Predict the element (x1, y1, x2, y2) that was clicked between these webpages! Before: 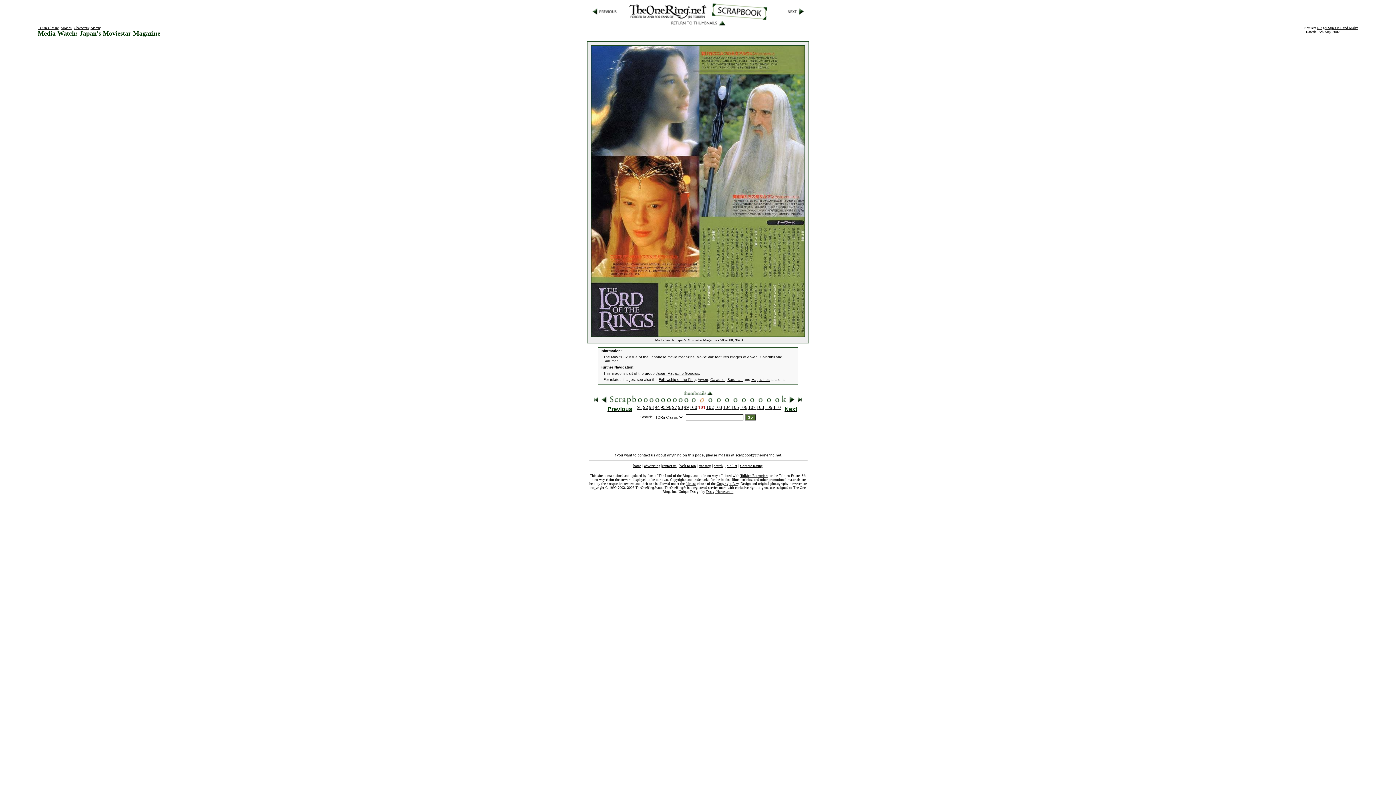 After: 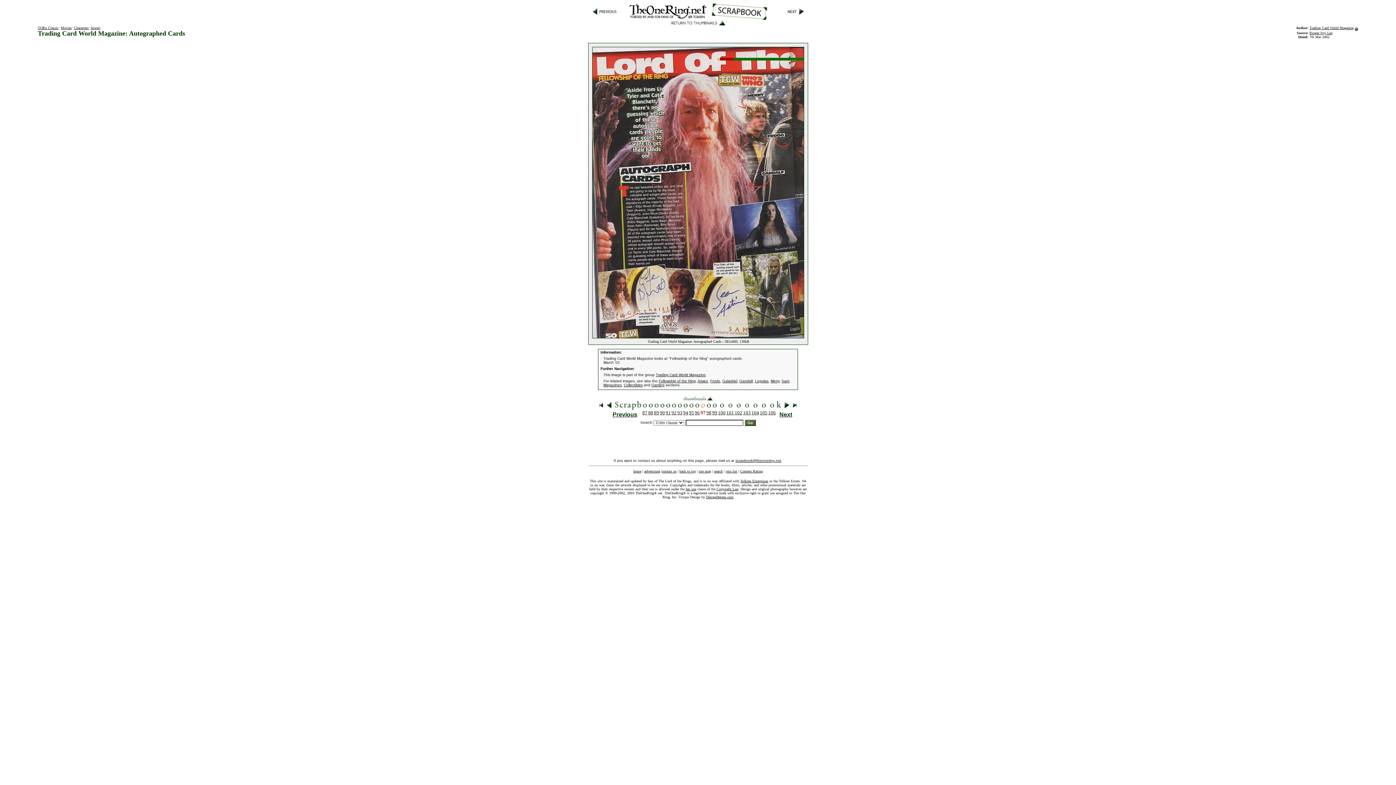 Action: bbox: (672, 404, 677, 410) label: 97